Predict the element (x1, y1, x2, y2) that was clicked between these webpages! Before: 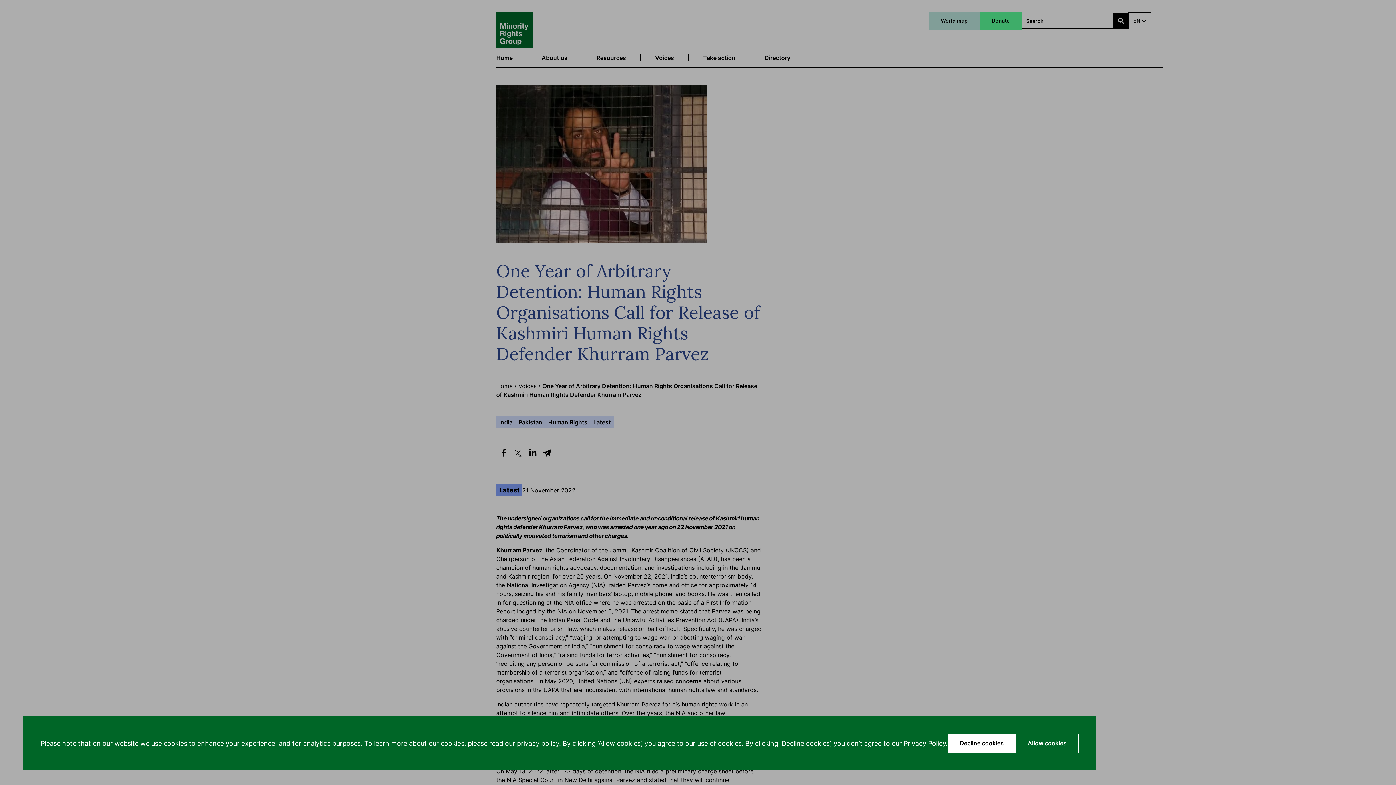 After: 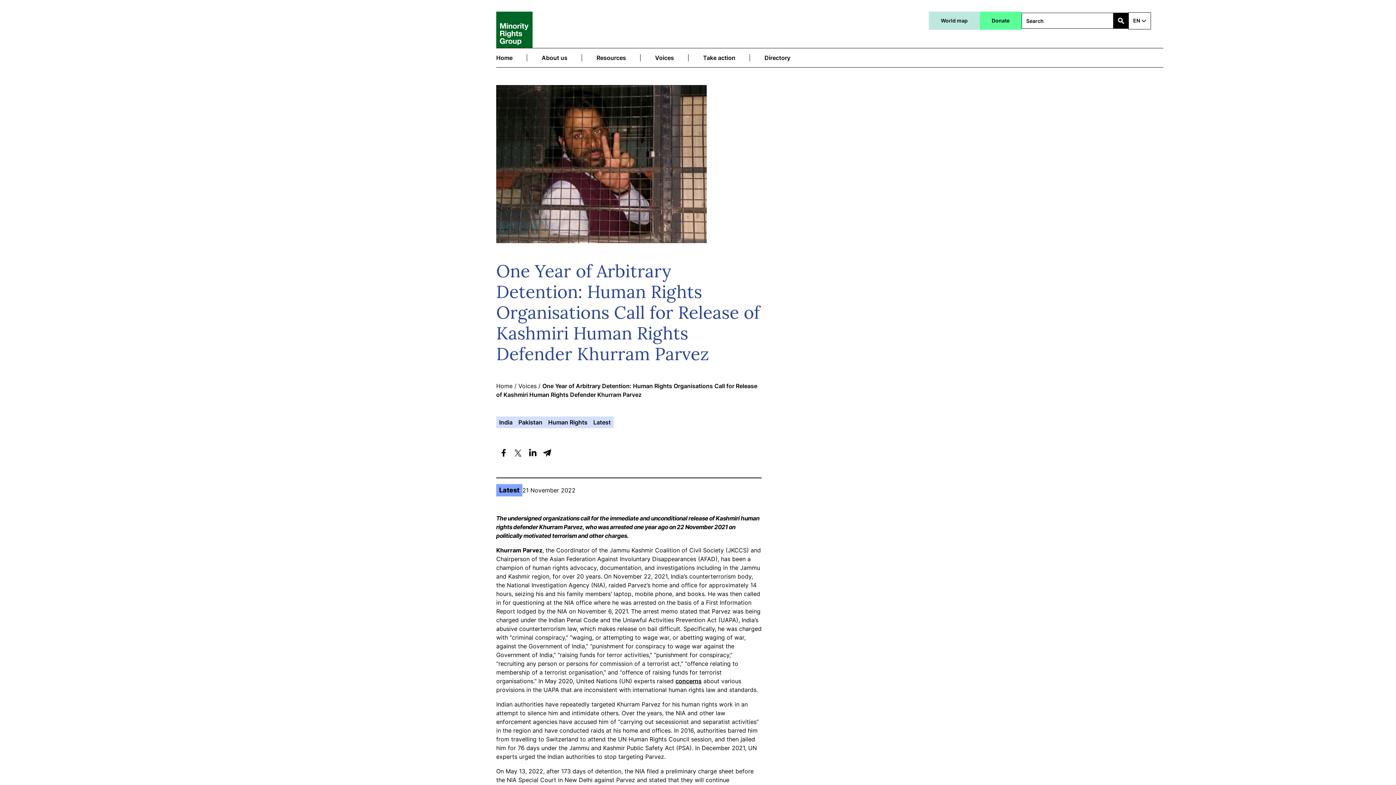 Action: label: Allow cookies bbox: (1016, 734, 1078, 753)